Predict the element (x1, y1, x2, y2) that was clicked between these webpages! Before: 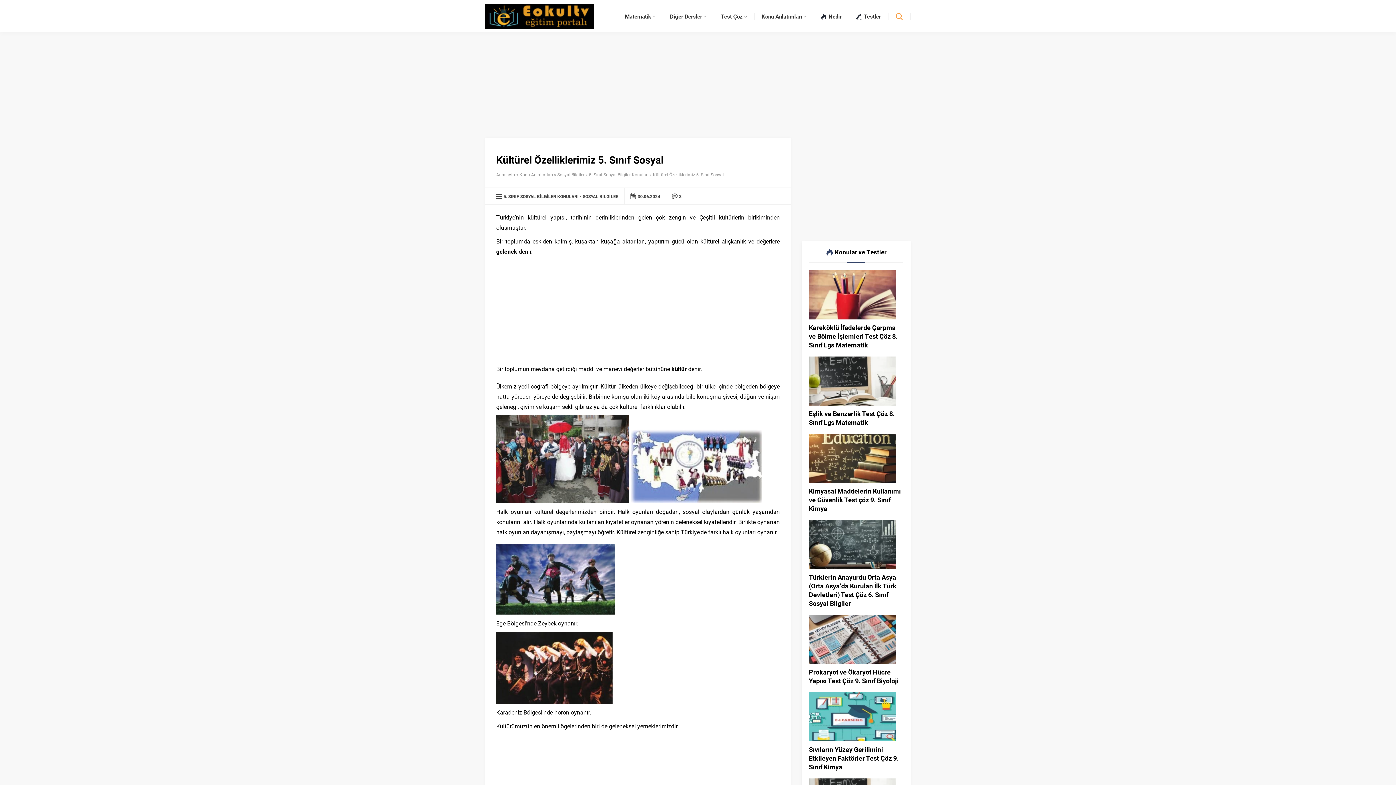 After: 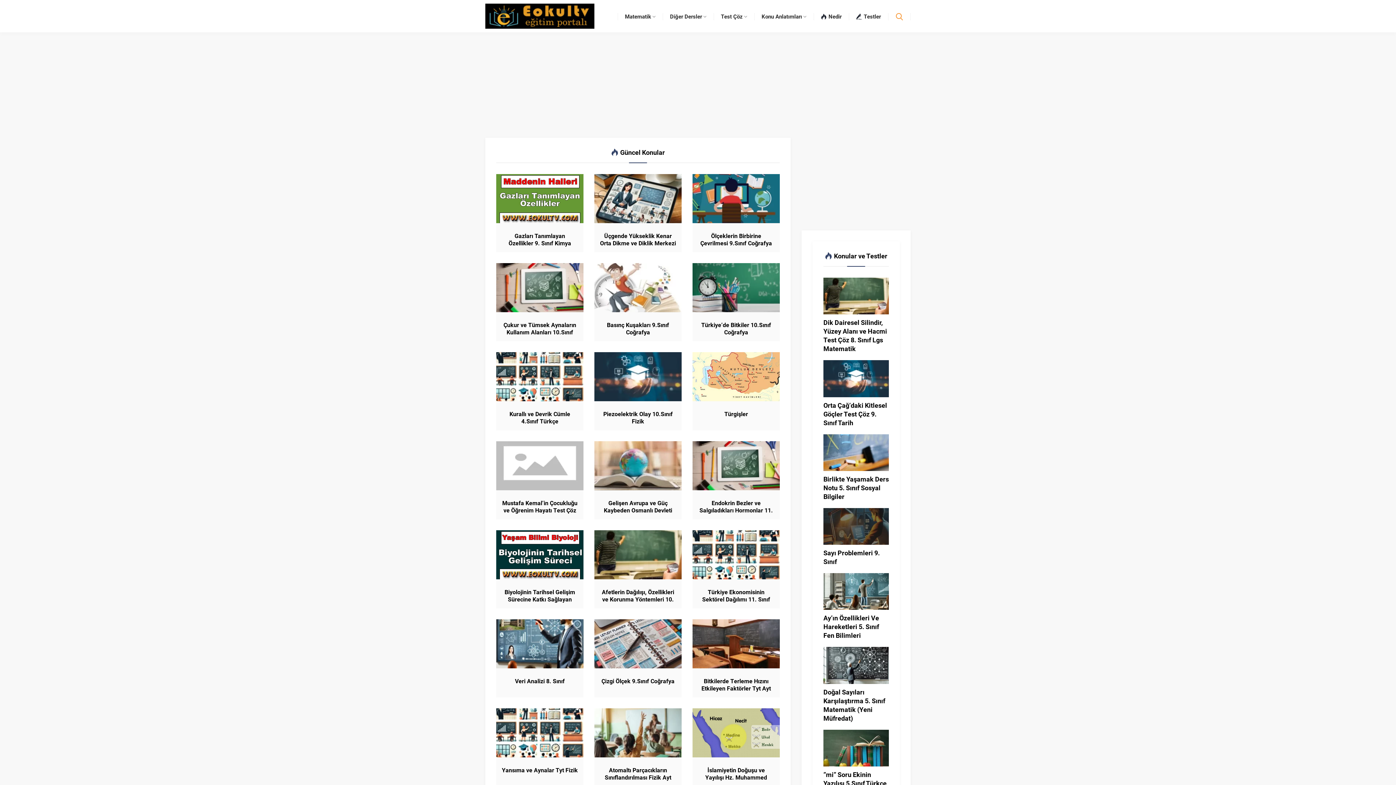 Action: bbox: (485, 22, 594, 31)